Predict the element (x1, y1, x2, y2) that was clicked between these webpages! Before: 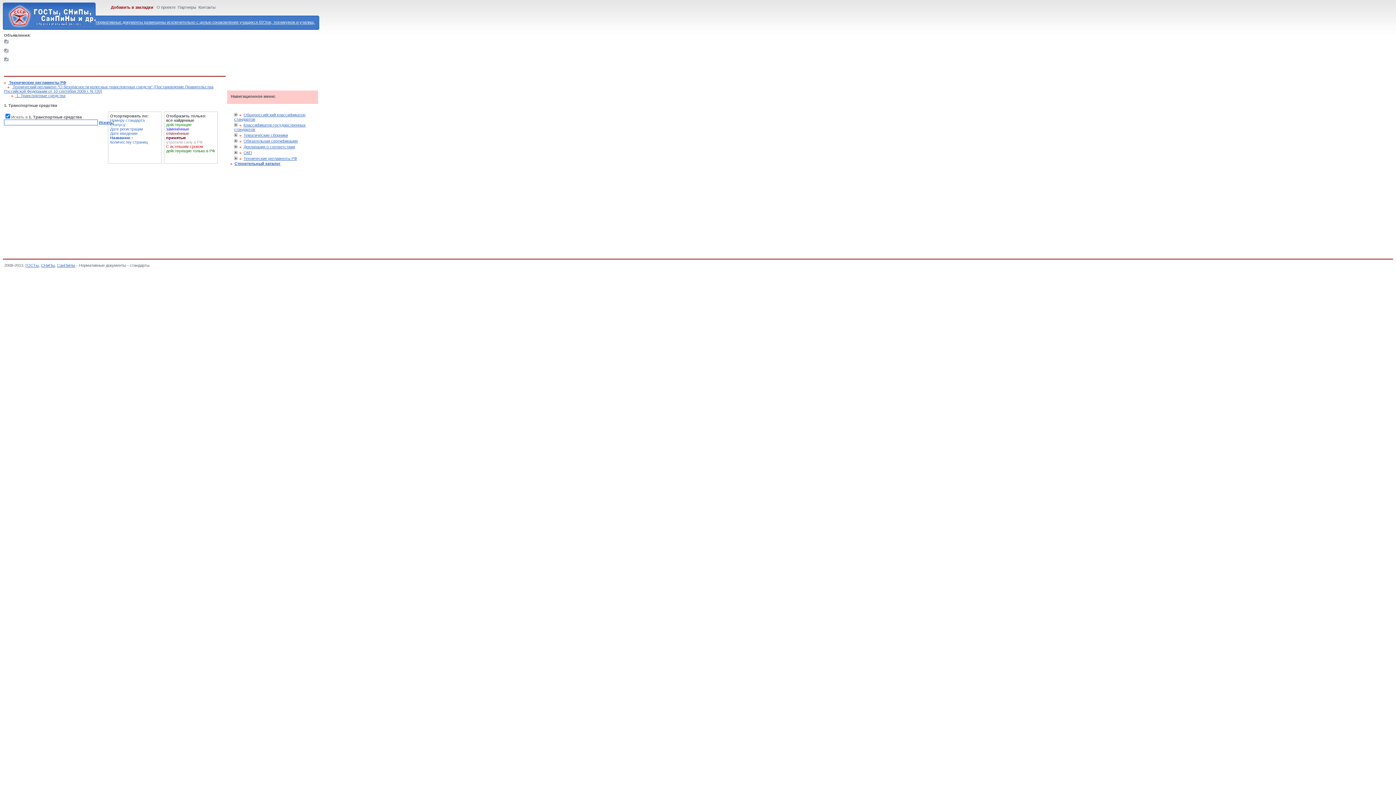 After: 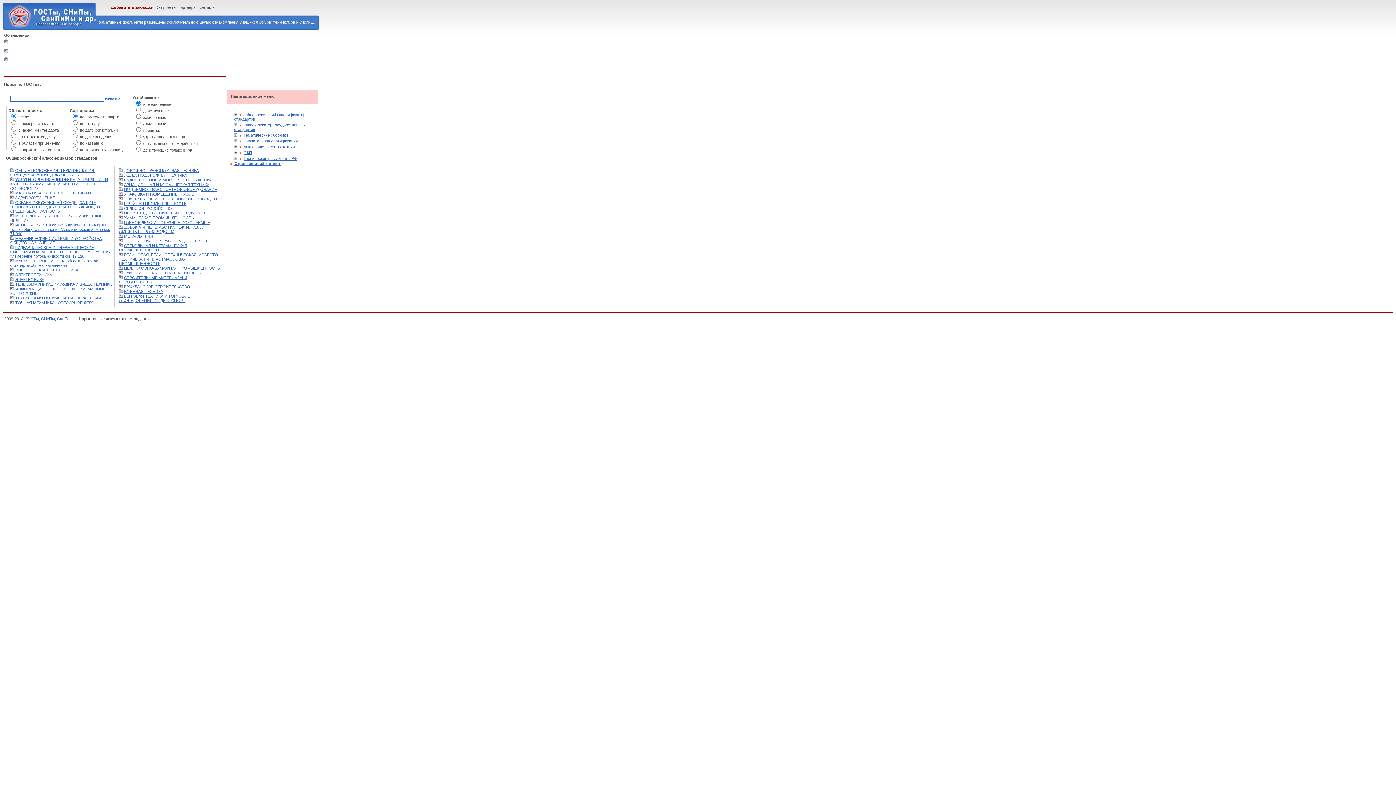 Action: bbox: (25, 263, 38, 267) label: ГОСТы